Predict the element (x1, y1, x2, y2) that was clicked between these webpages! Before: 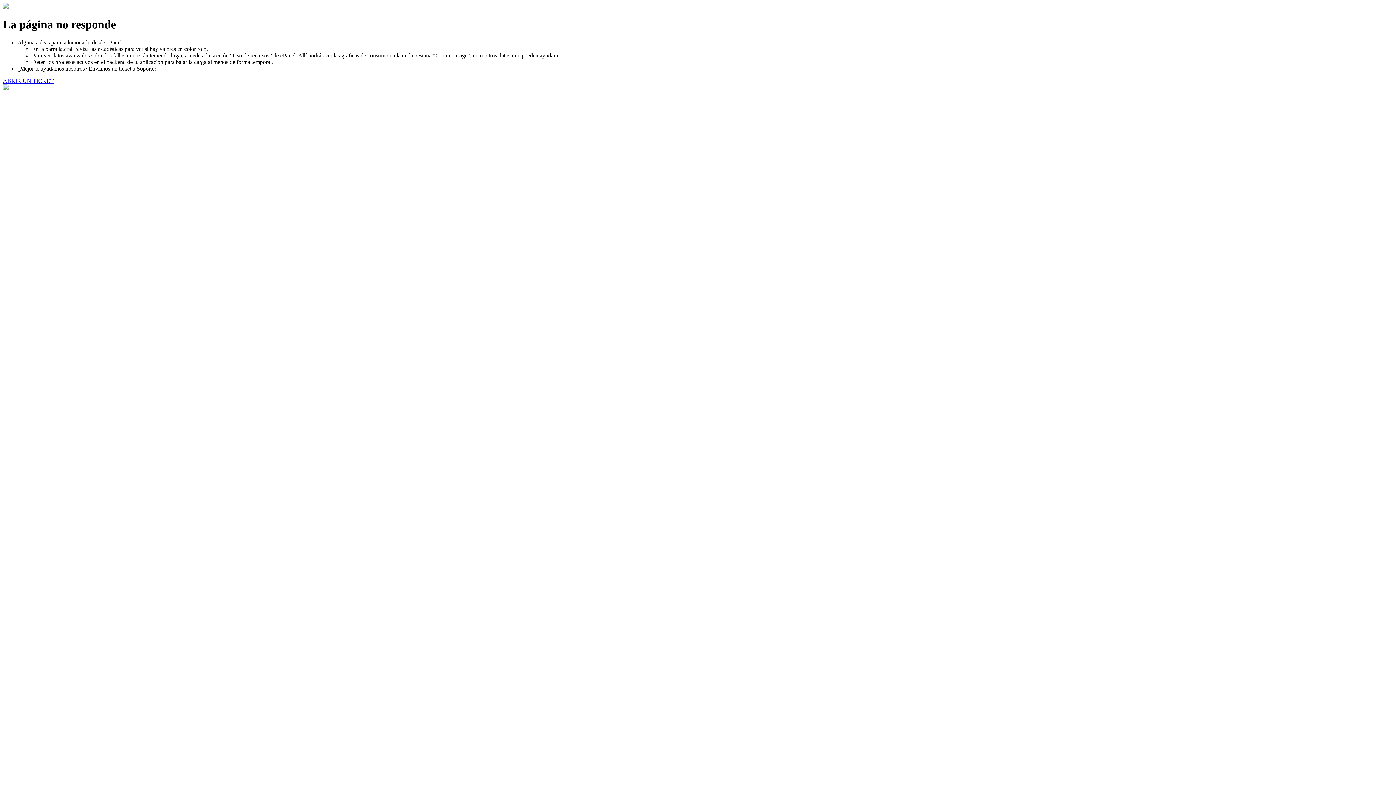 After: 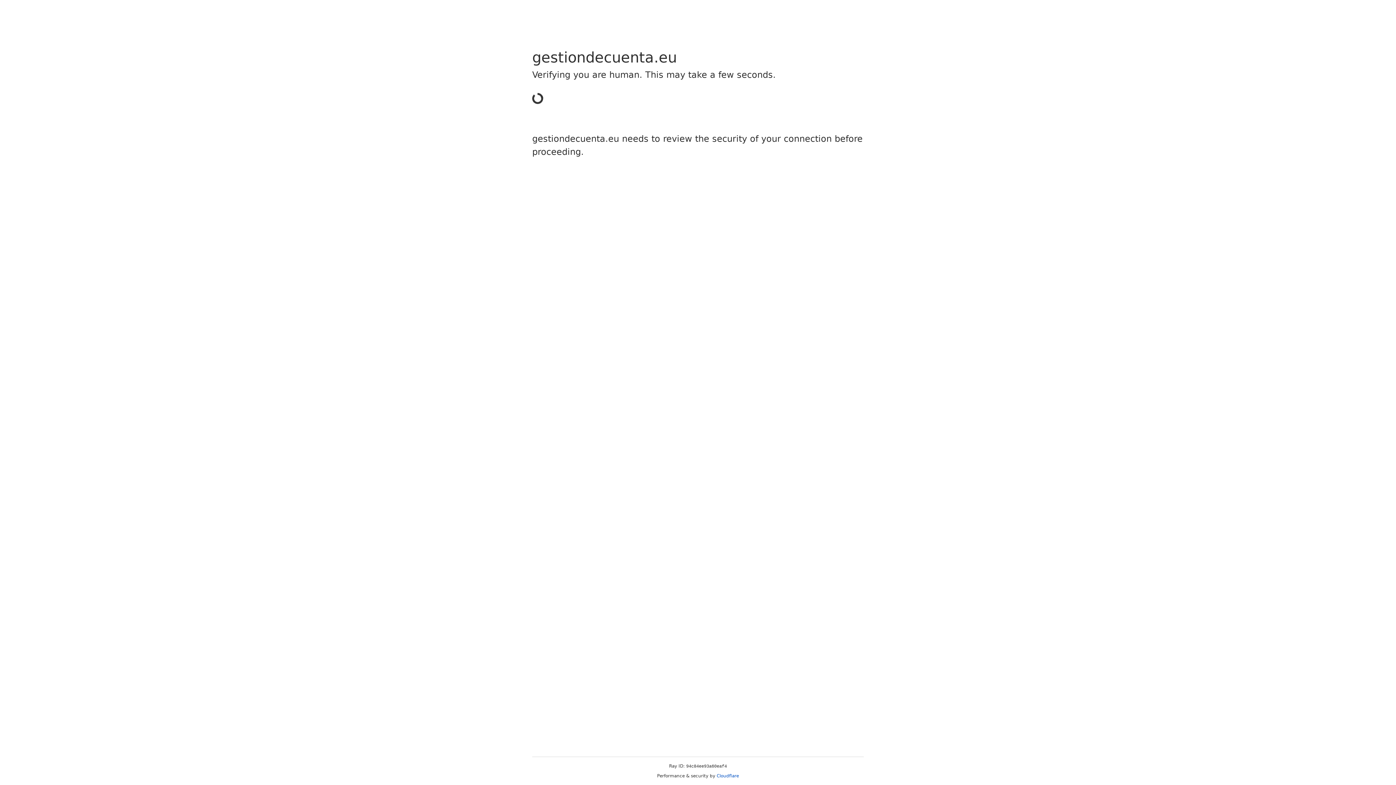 Action: bbox: (2, 77, 53, 83) label: ABRIR UN TICKET